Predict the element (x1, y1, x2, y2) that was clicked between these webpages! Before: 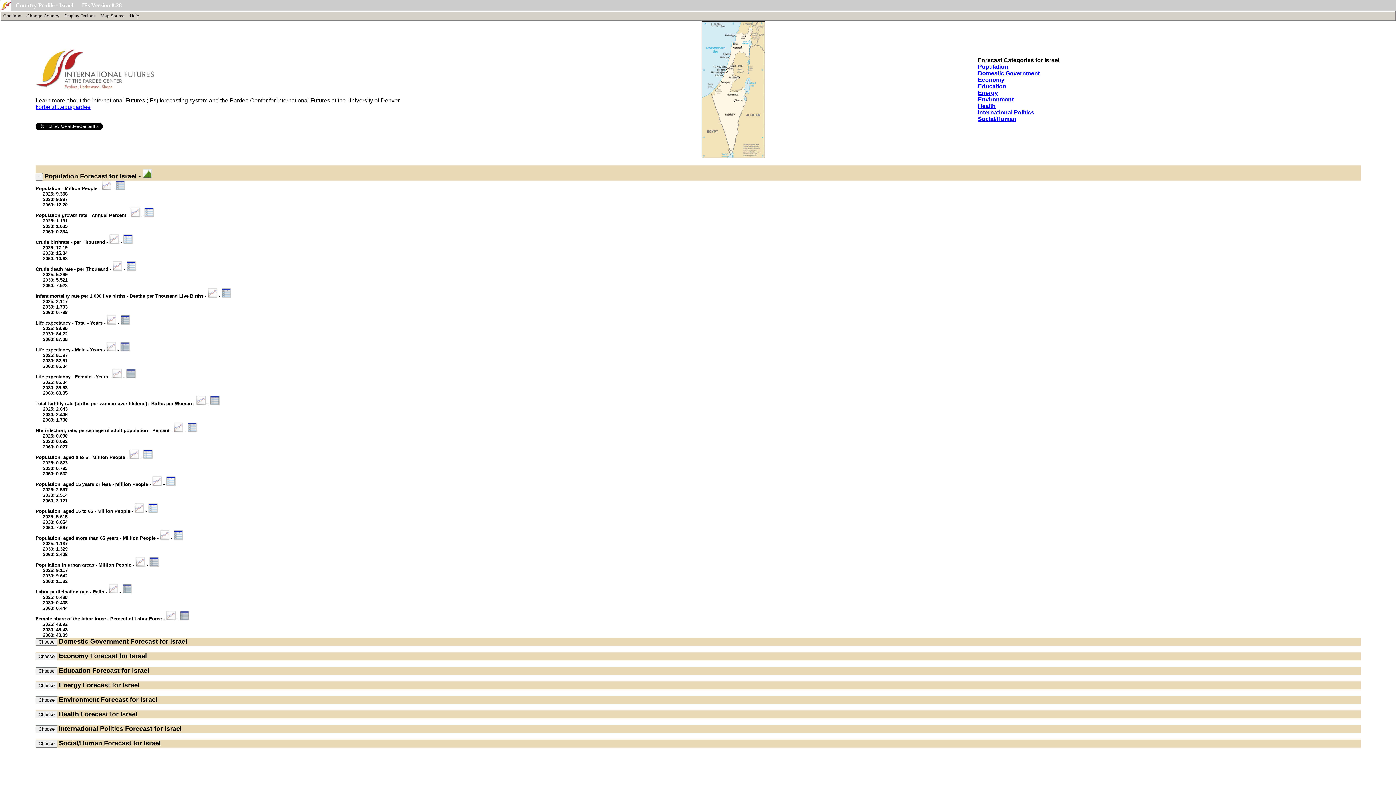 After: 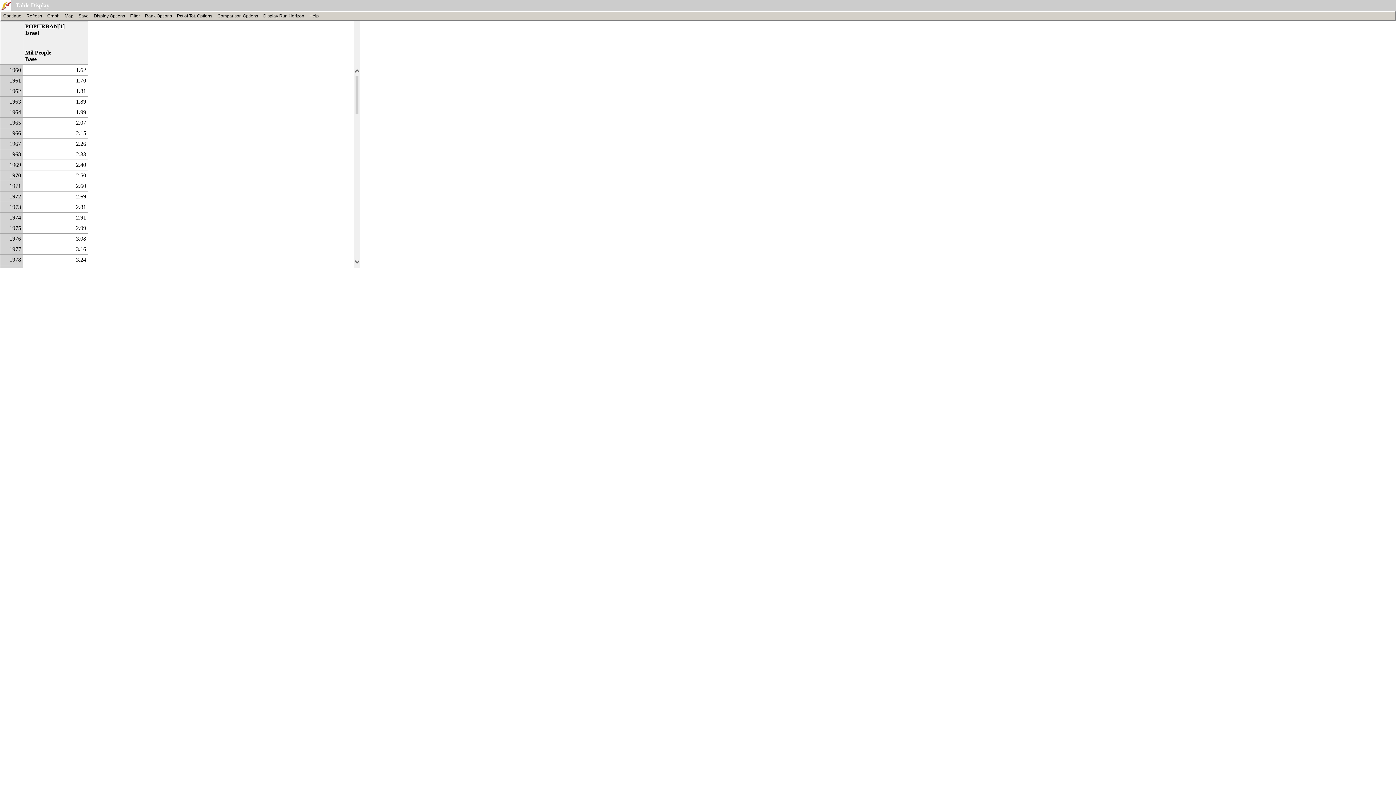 Action: bbox: (978, 96, 1013, 102) label: Environment